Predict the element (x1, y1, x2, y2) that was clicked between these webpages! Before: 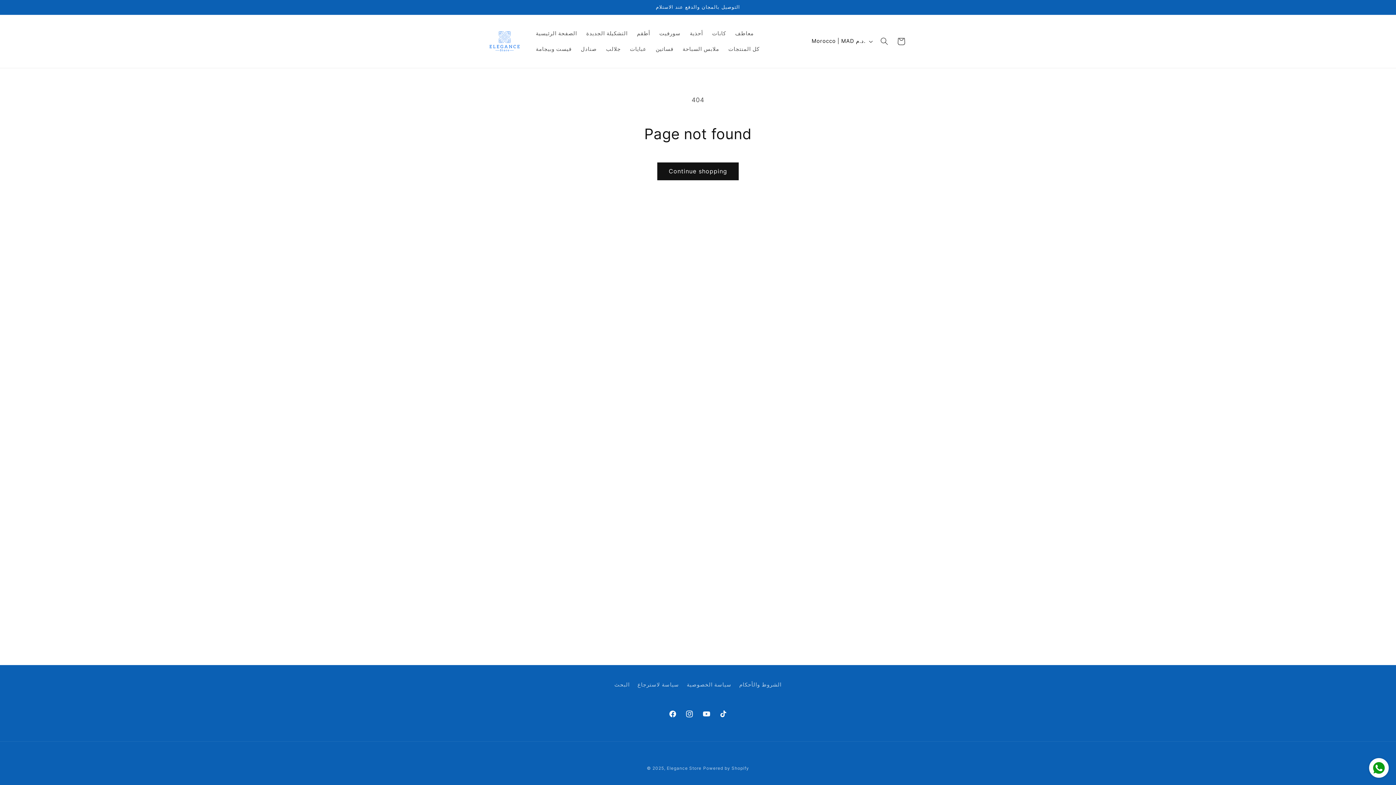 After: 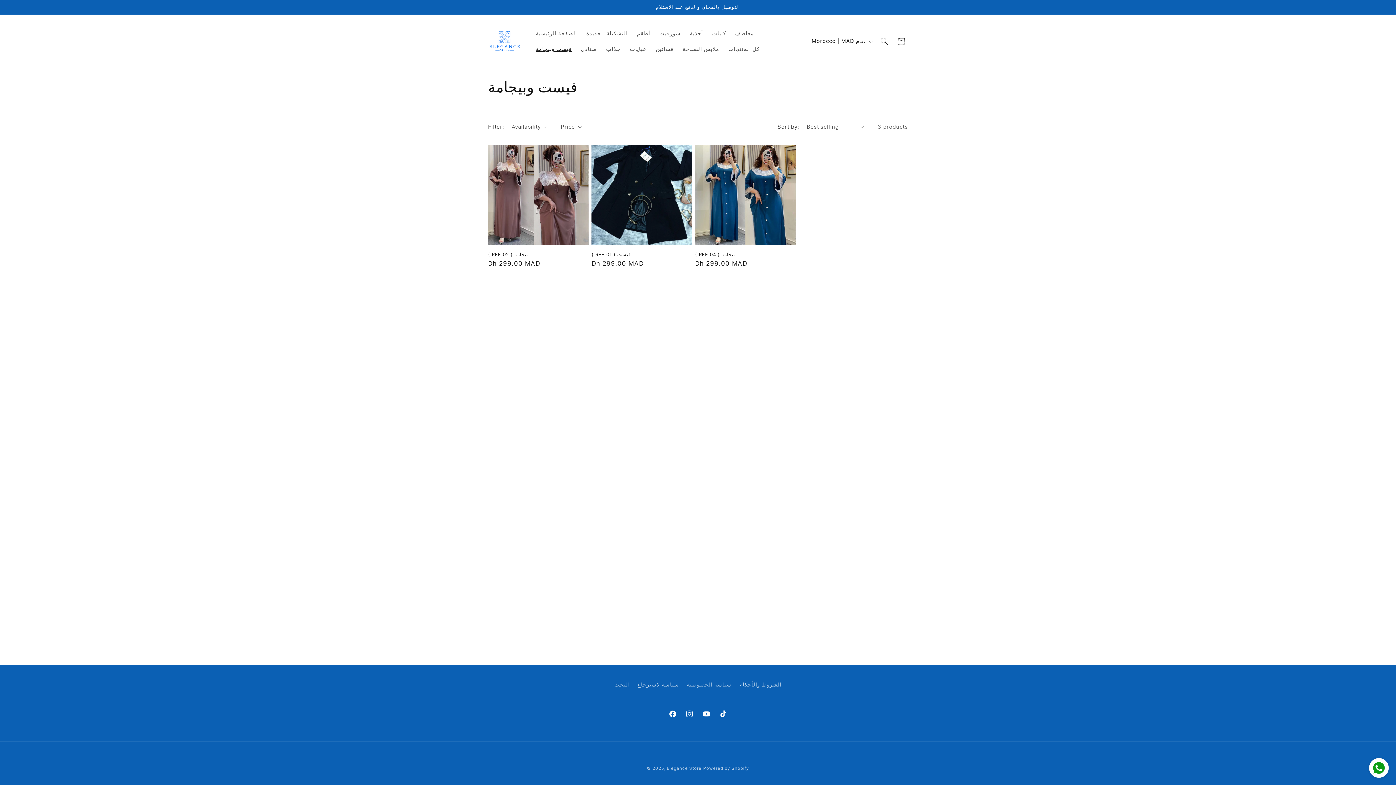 Action: label: فيست وبيجامة bbox: (531, 41, 576, 57)